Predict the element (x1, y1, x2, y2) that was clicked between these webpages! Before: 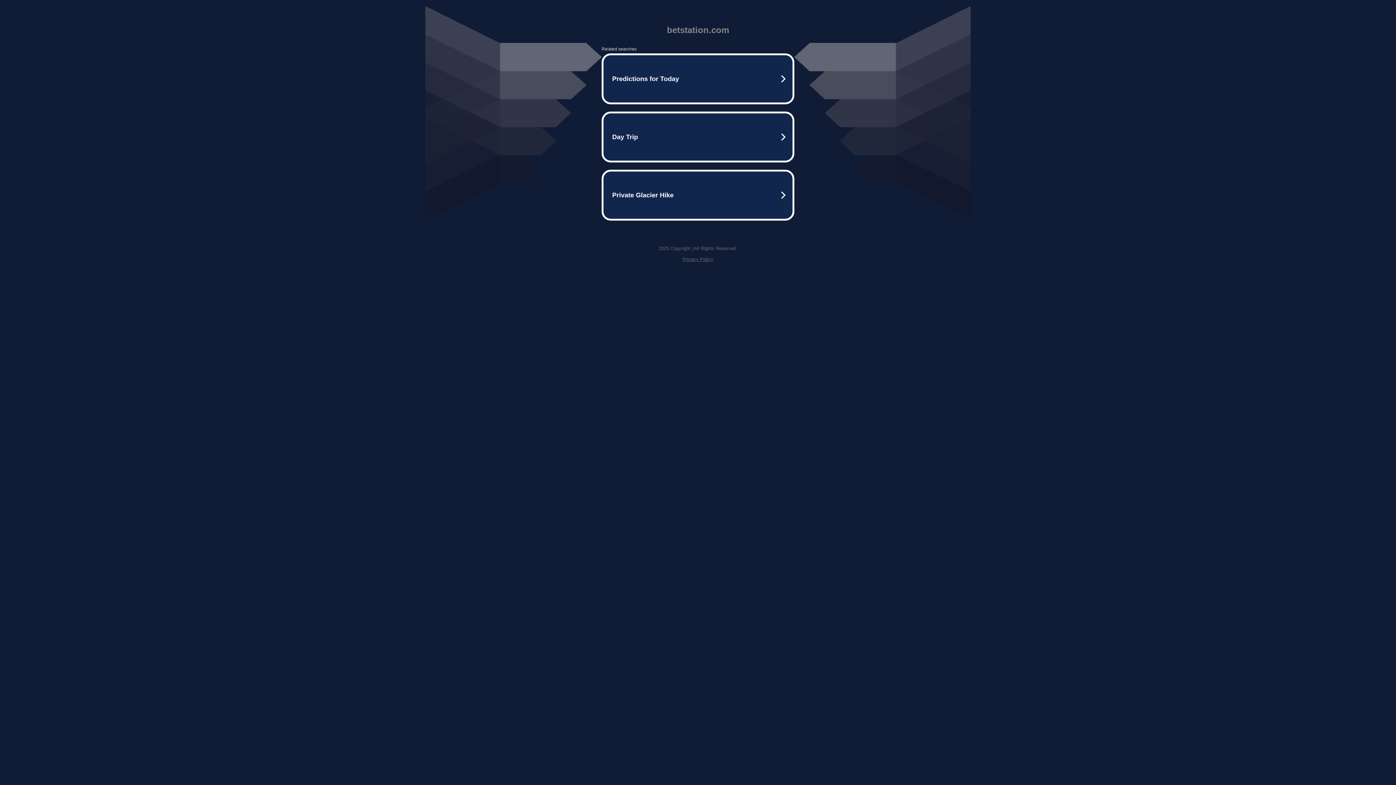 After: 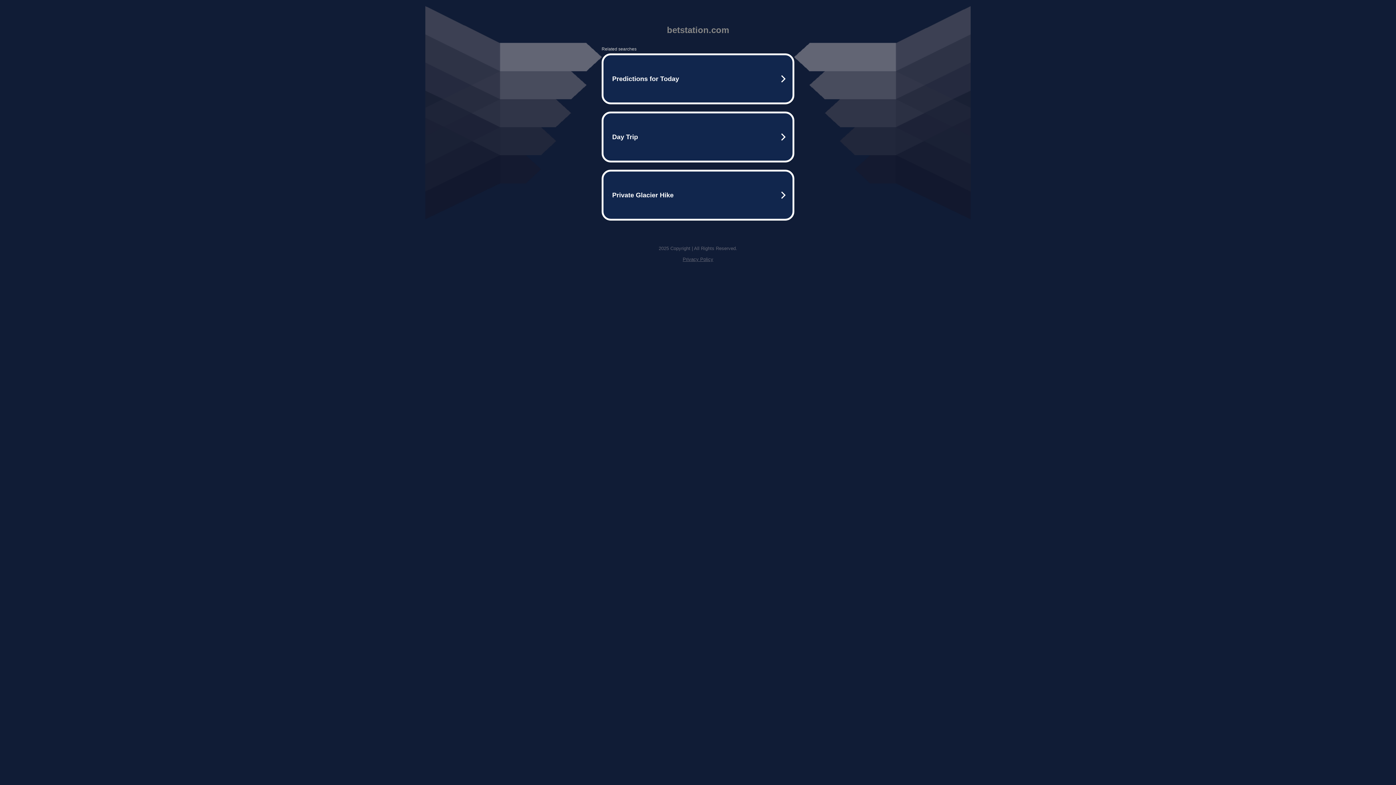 Action: bbox: (682, 256, 713, 262) label: Privacy Policy